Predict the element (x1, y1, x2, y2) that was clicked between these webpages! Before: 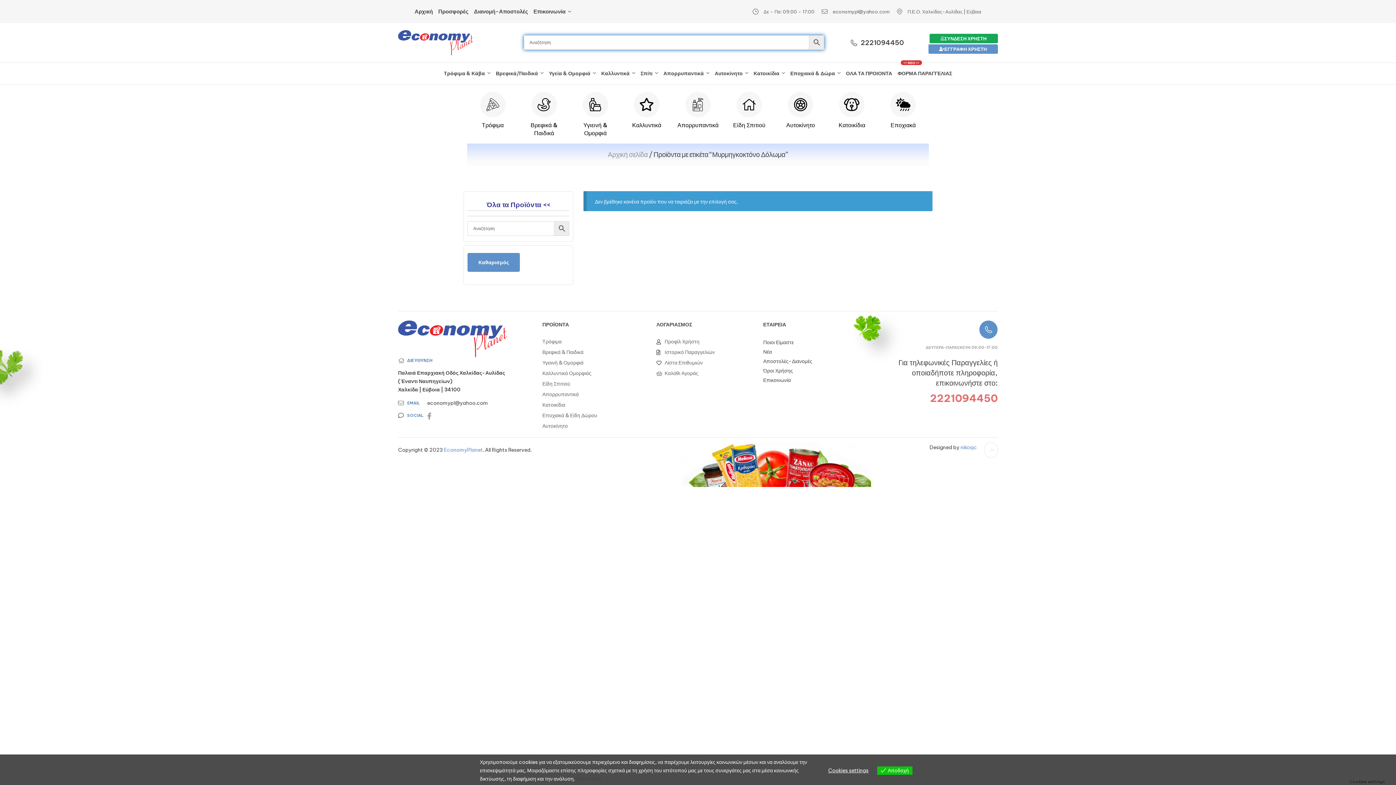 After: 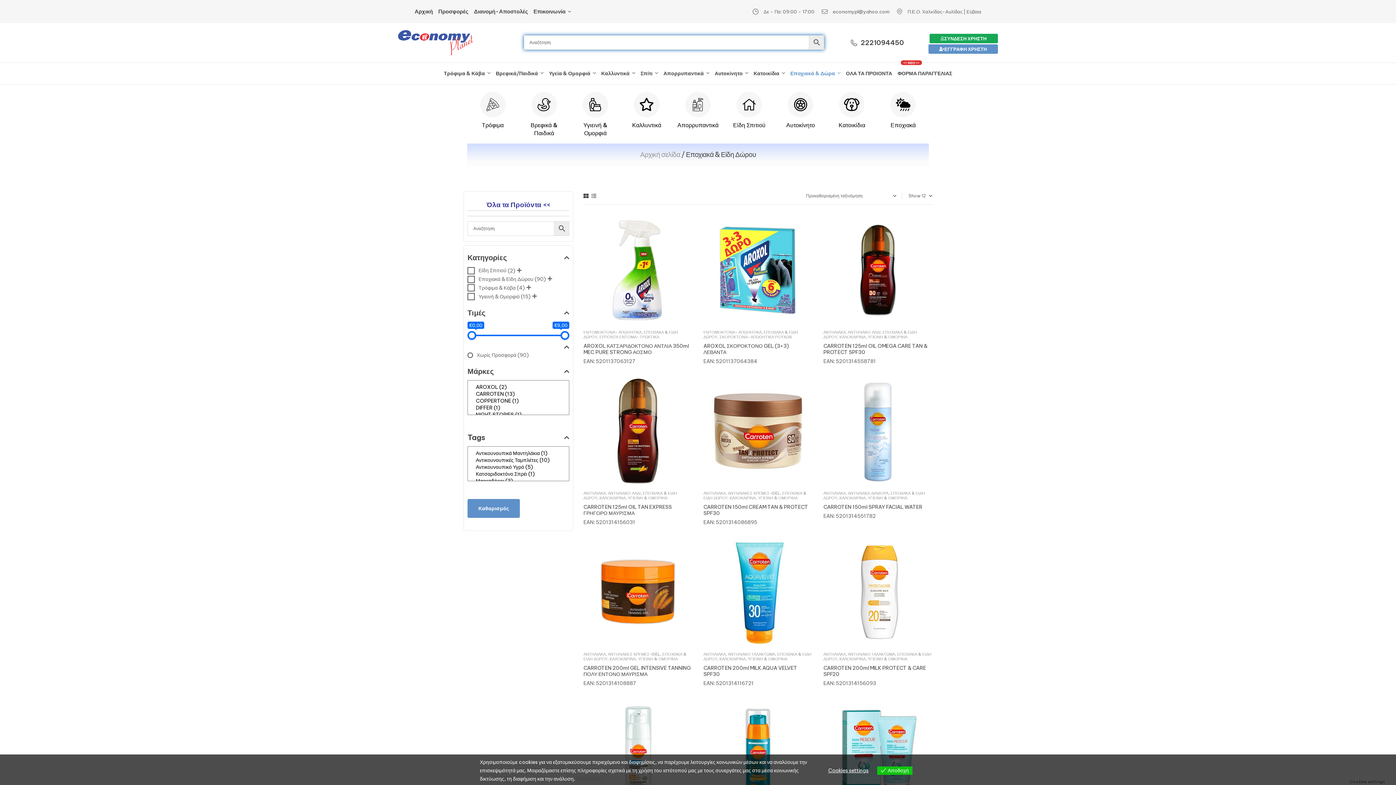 Action: bbox: (542, 411, 645, 420) label: Εποχιακά & Είδη Δώρου